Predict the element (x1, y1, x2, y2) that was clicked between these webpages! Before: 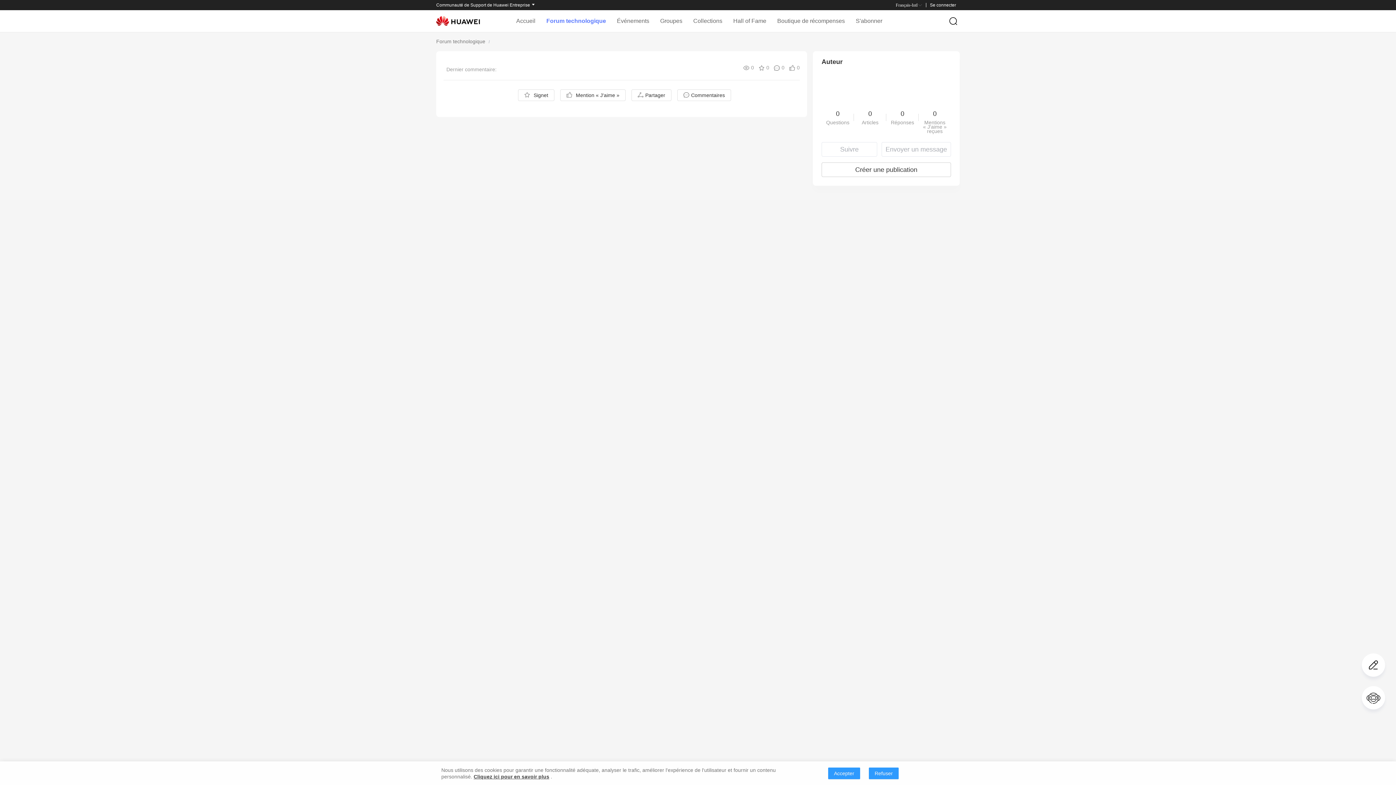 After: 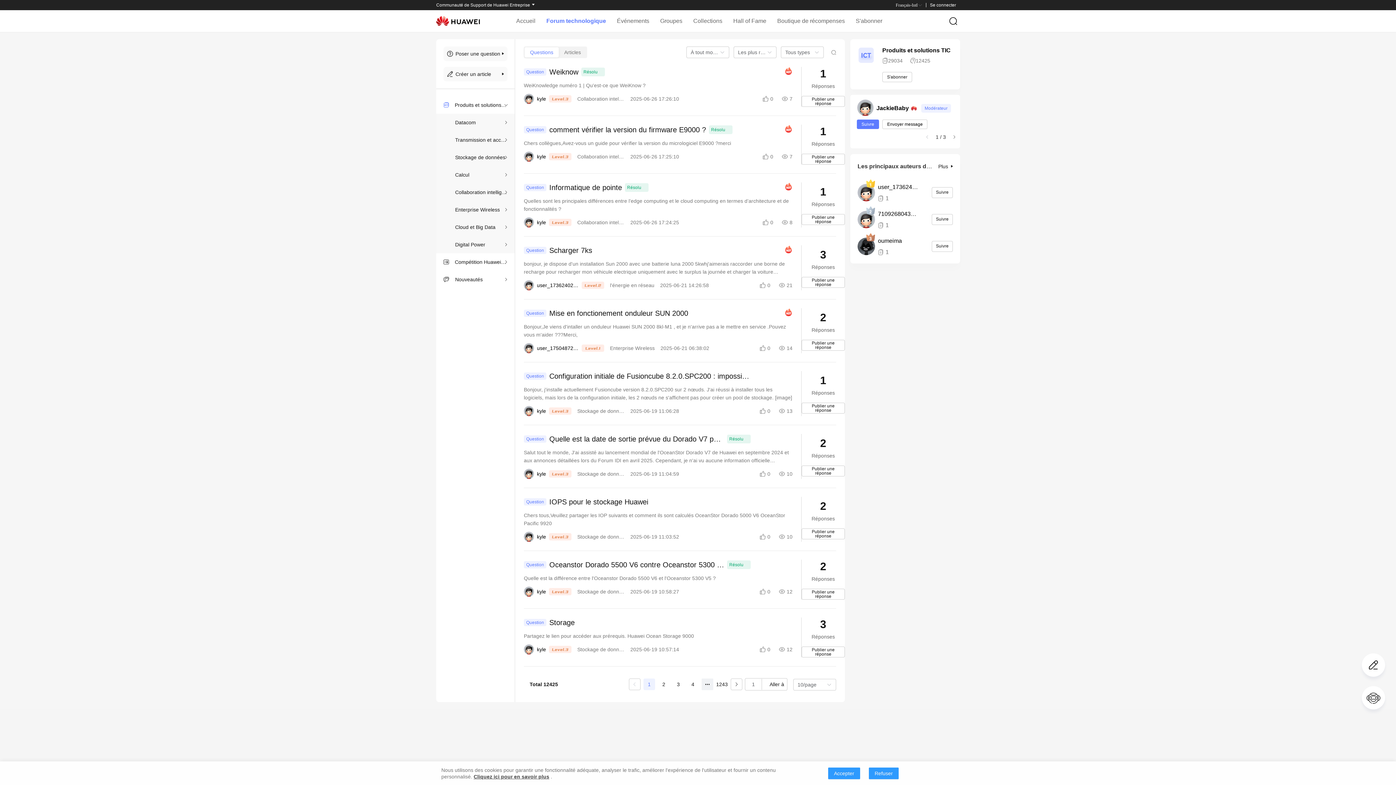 Action: label: Français-Intl bbox: (896, 2, 922, 7)